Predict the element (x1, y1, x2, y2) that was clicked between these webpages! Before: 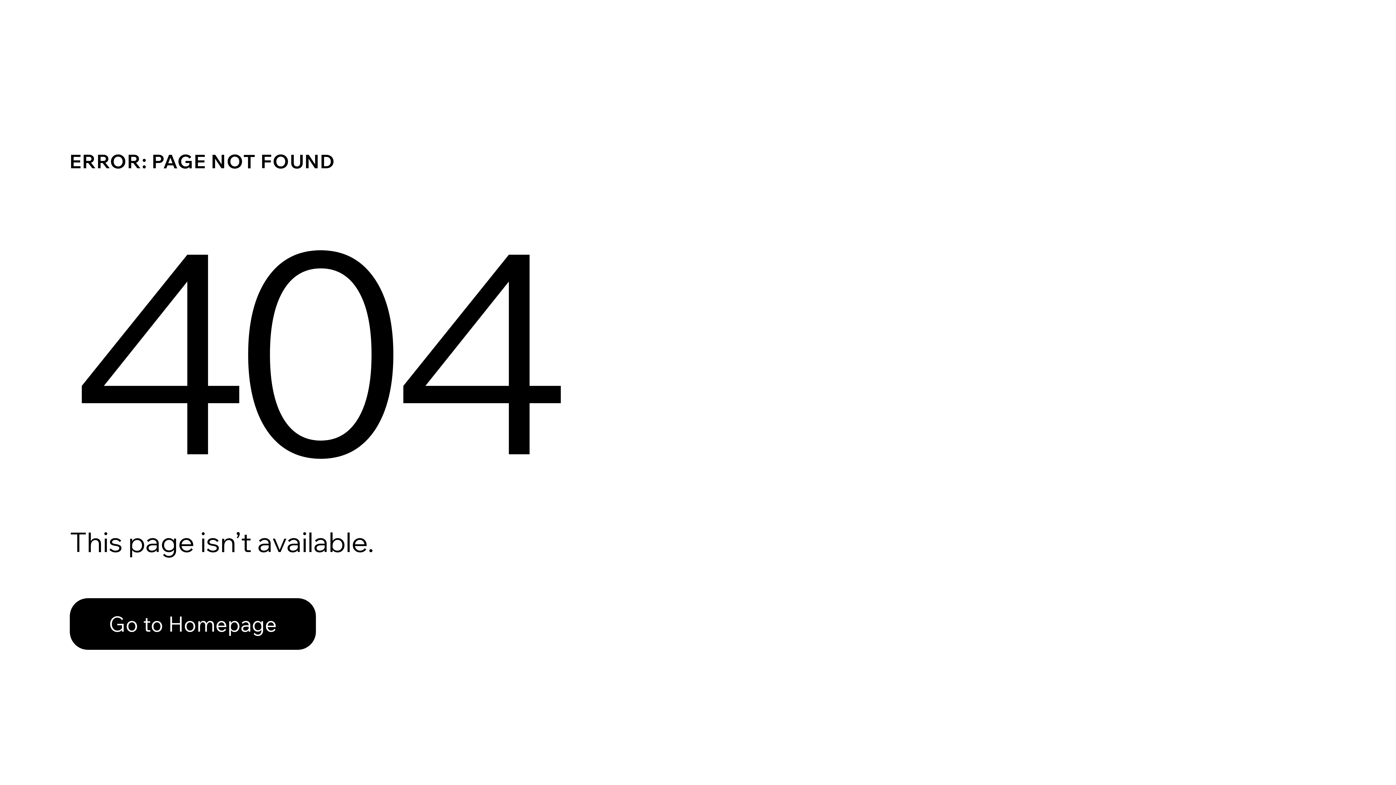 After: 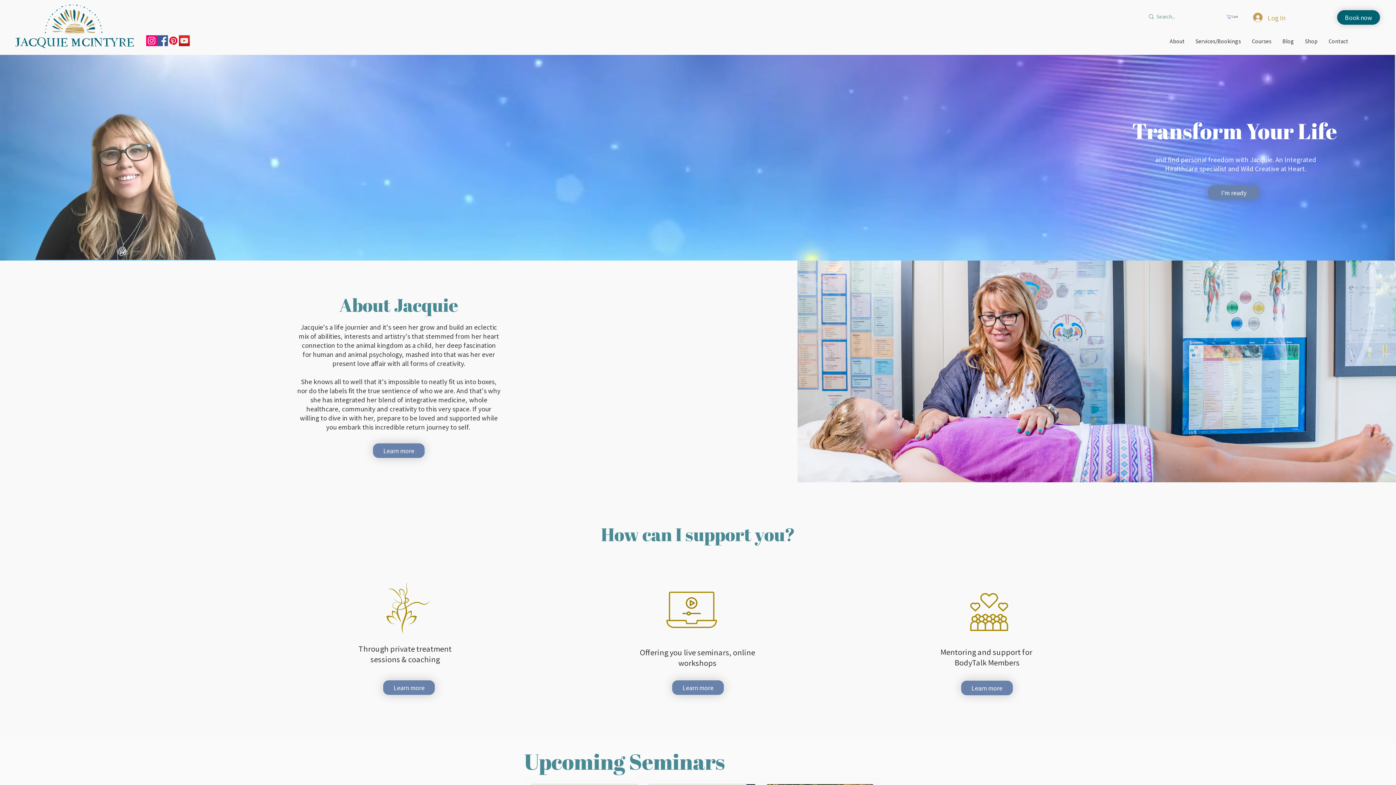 Action: bbox: (69, 582, 768, 659) label: Go to Homepage